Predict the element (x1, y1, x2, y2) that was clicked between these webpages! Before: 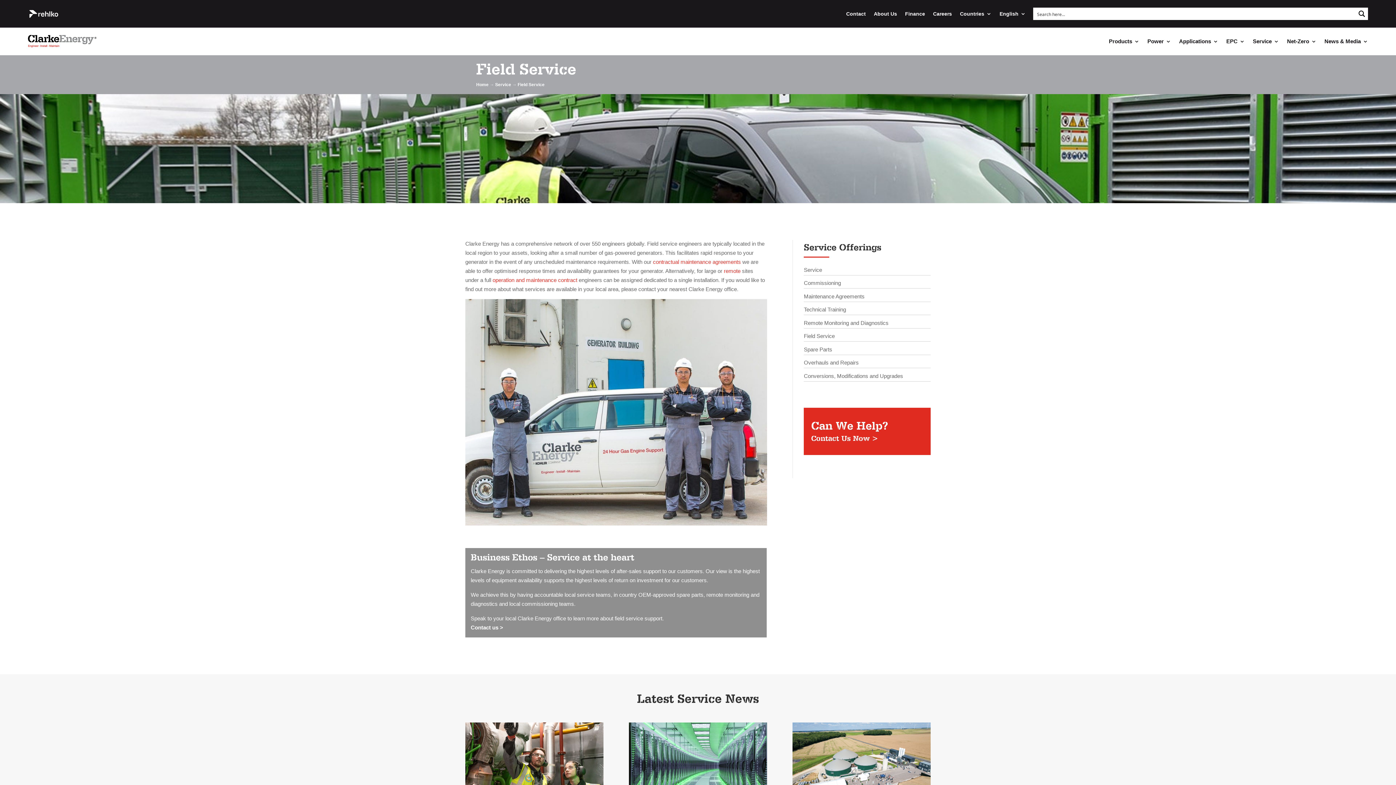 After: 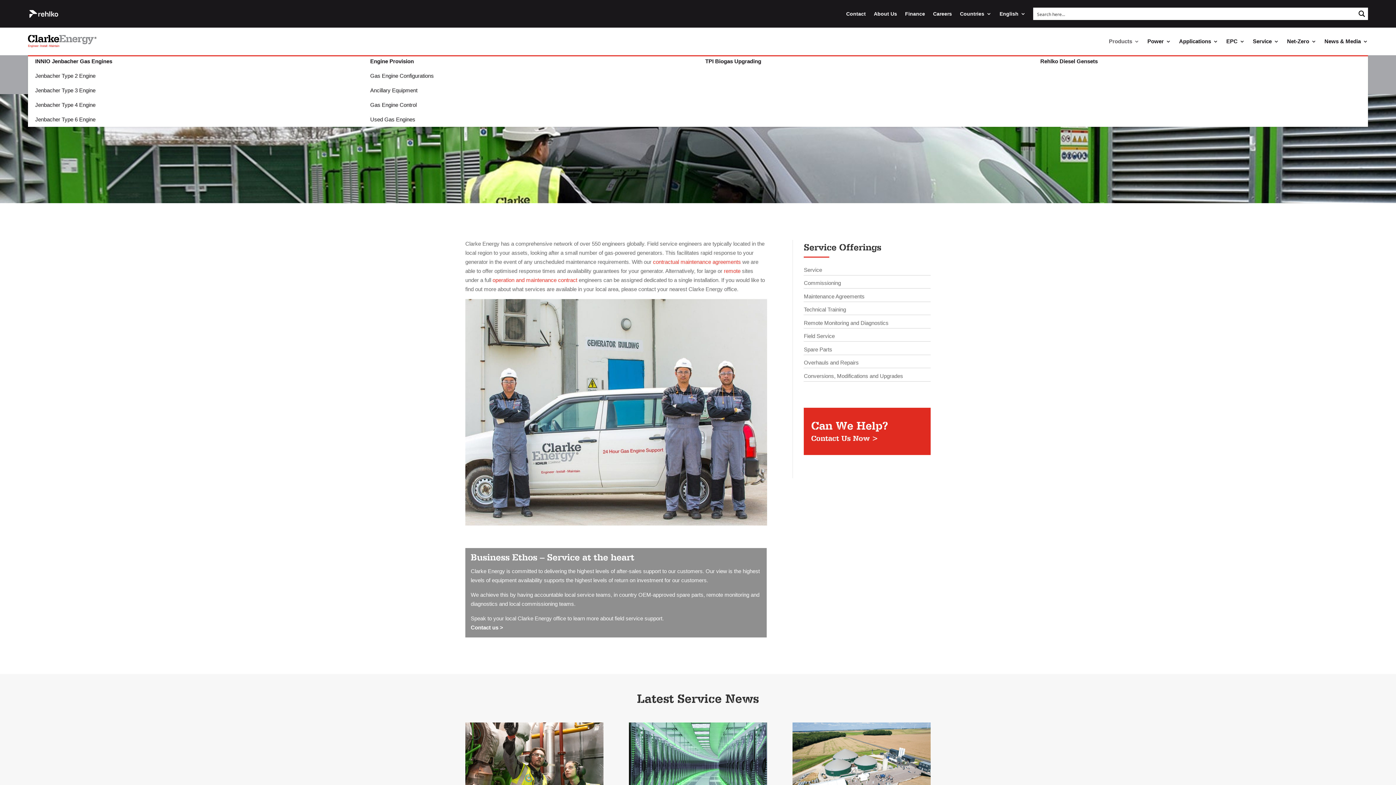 Action: bbox: (1109, 27, 1139, 55) label: Products